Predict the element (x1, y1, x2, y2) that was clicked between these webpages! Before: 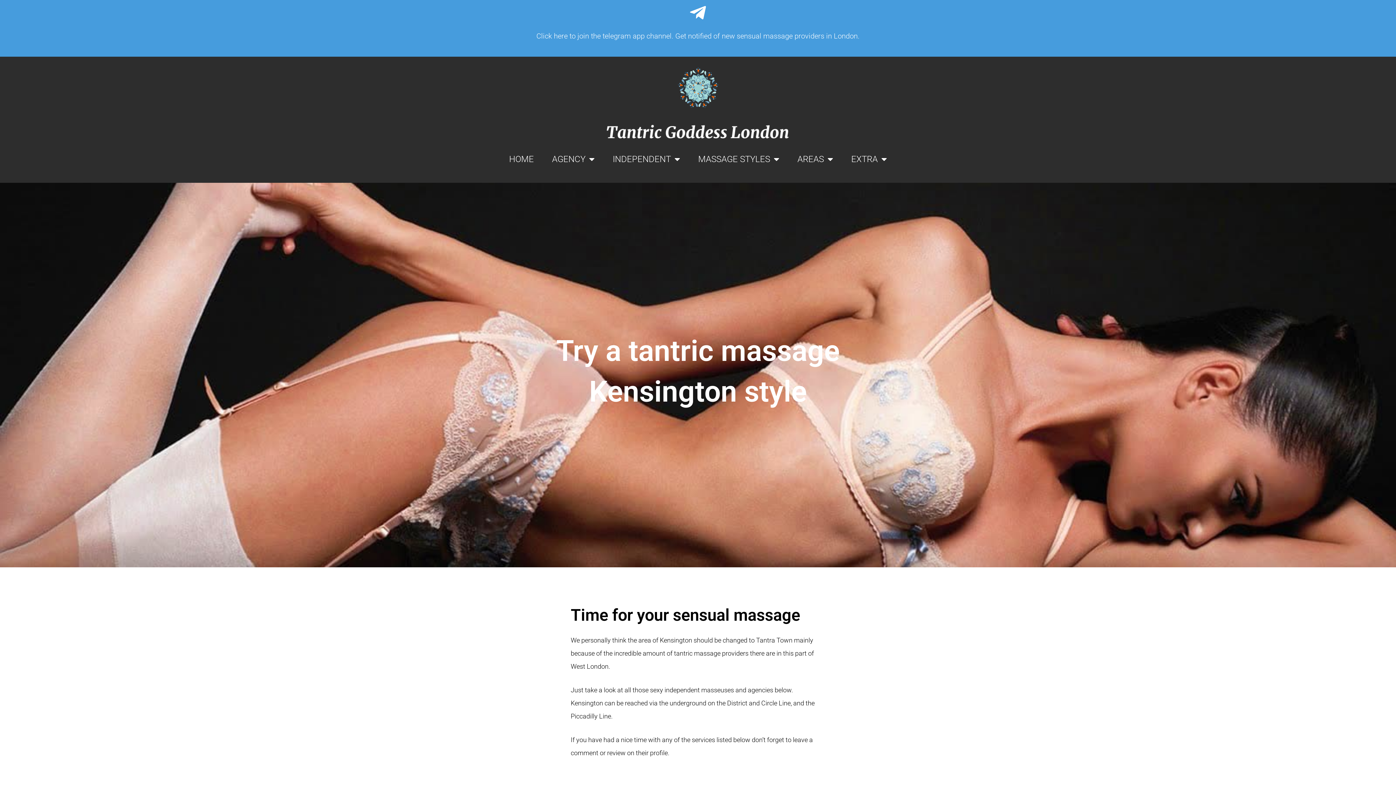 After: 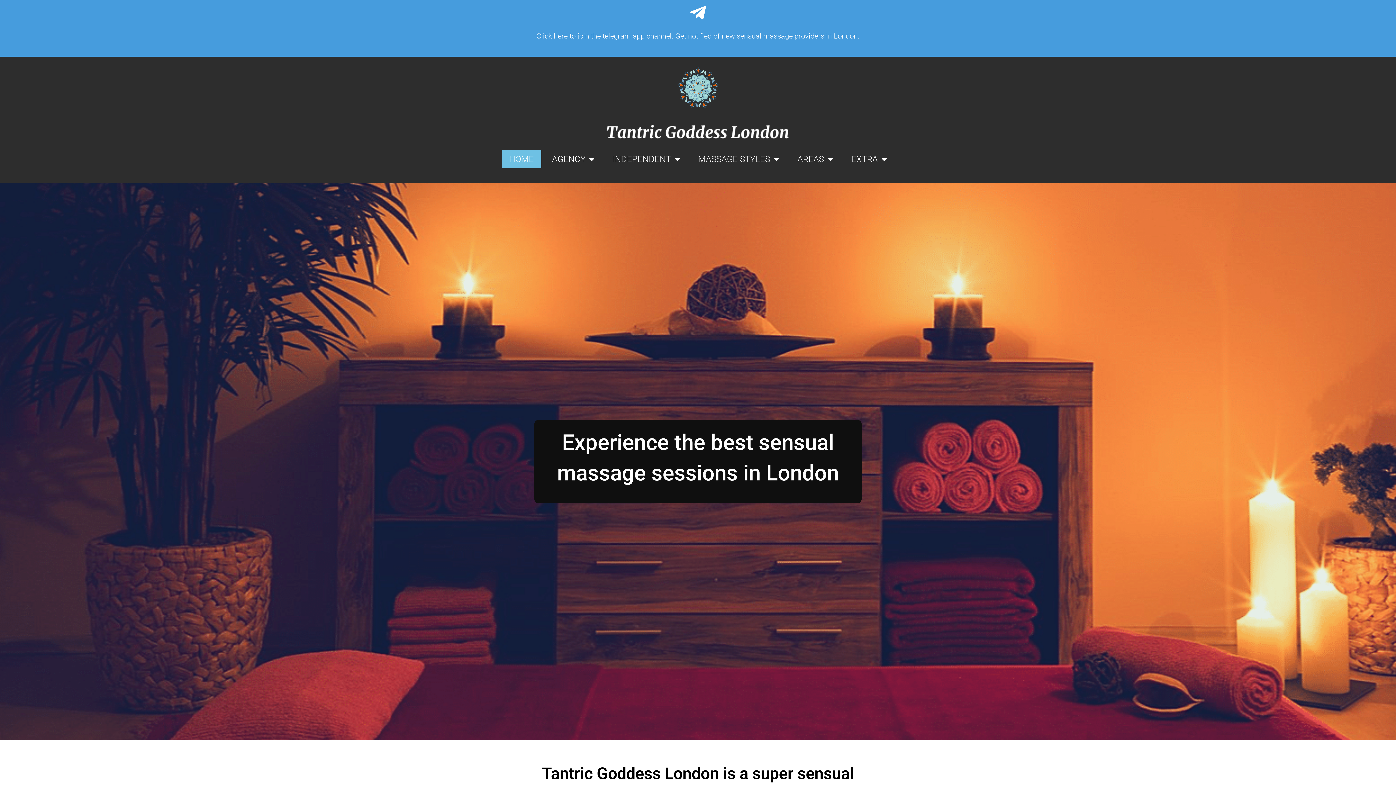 Action: bbox: (595, 122, 800, 142)